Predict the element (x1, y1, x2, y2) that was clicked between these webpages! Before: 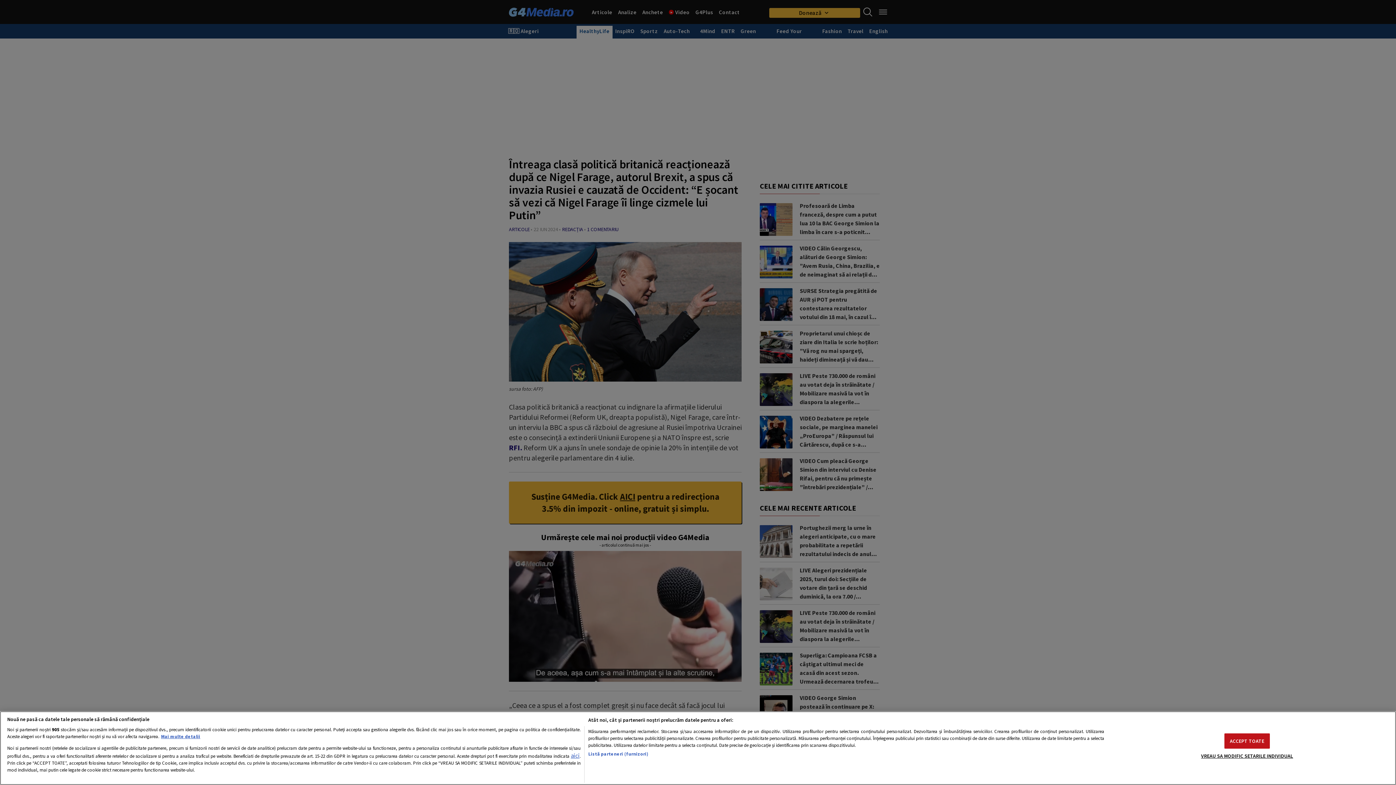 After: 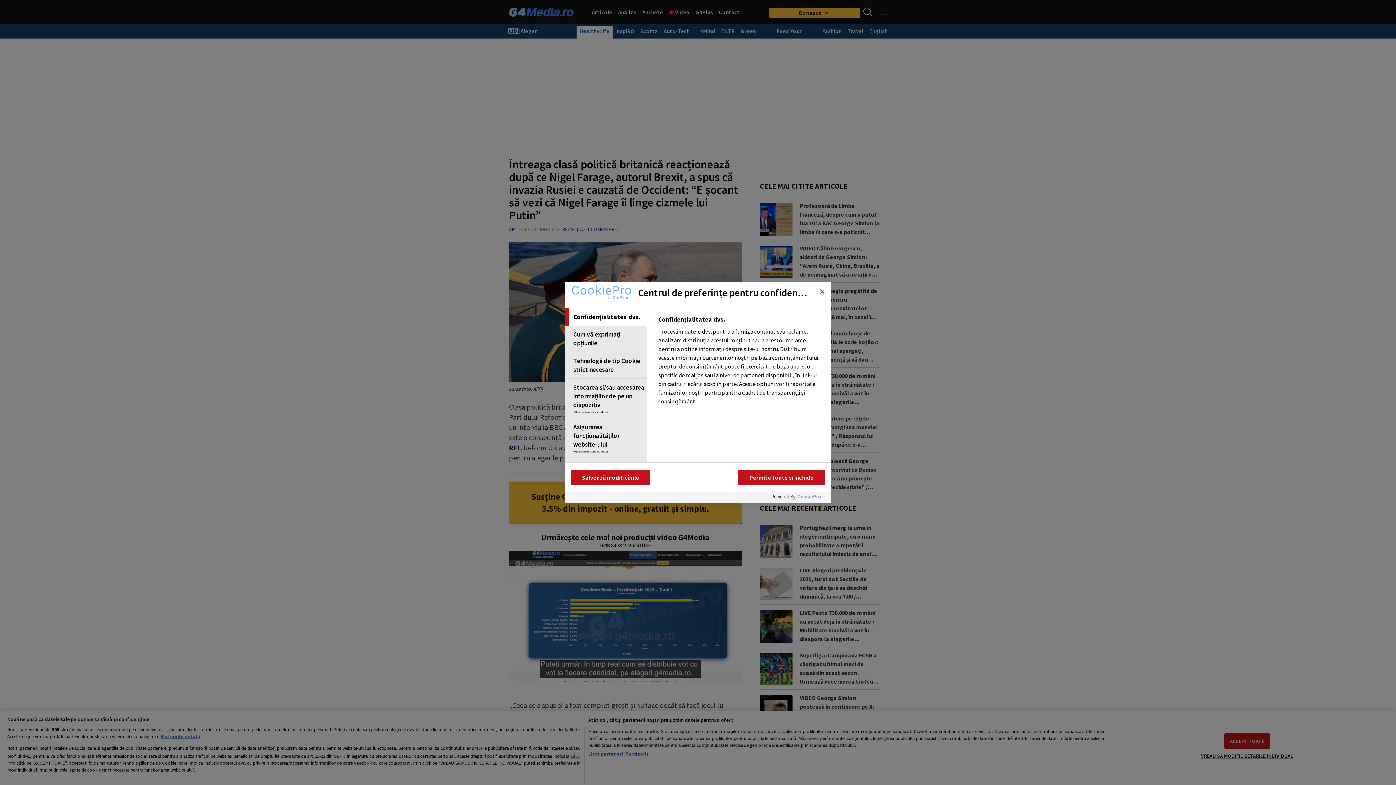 Action: label: VREAU SA MODIFIC SETARILE INDIVIDUAL bbox: (1201, 748, 1293, 763)